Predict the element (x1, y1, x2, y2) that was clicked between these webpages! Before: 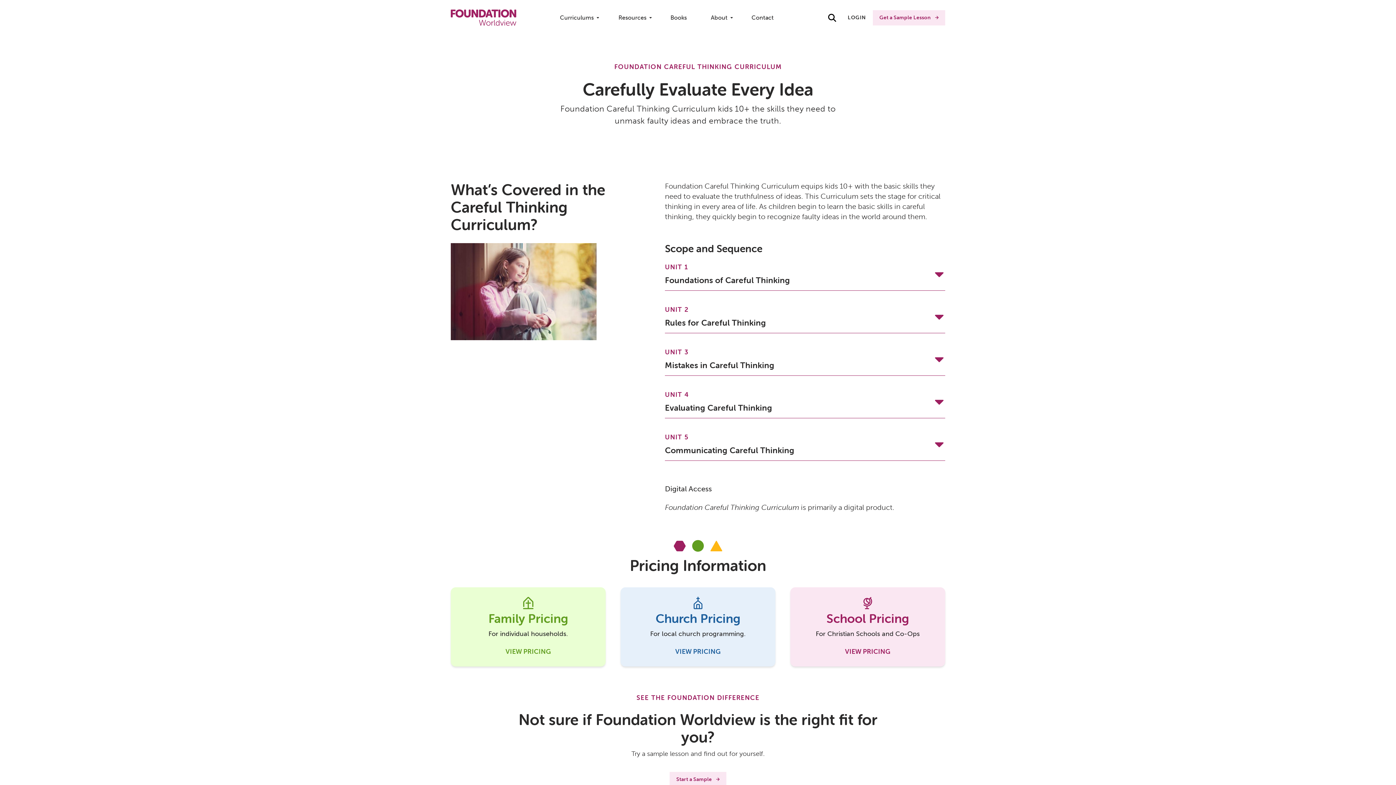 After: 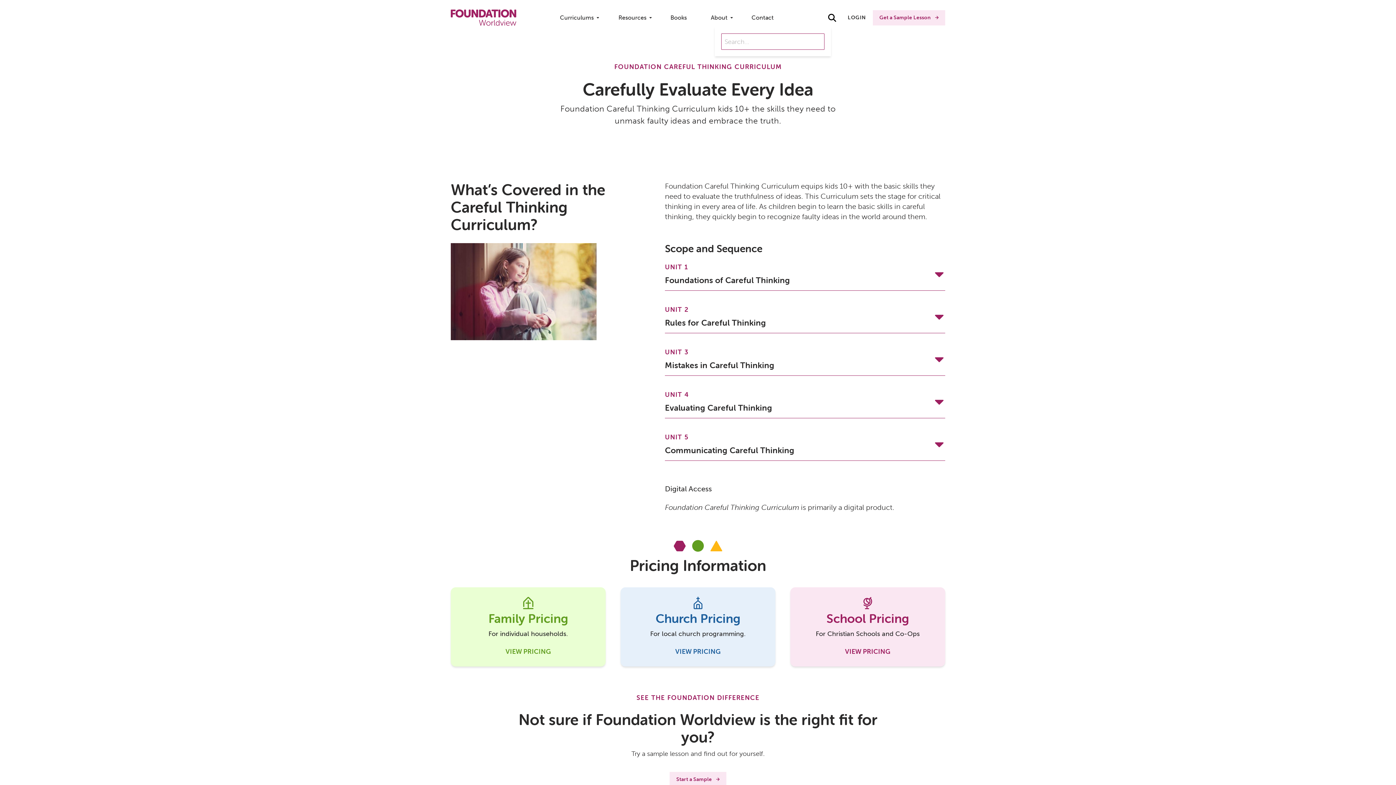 Action: label: Open Search bbox: (823, 8, 841, 26)